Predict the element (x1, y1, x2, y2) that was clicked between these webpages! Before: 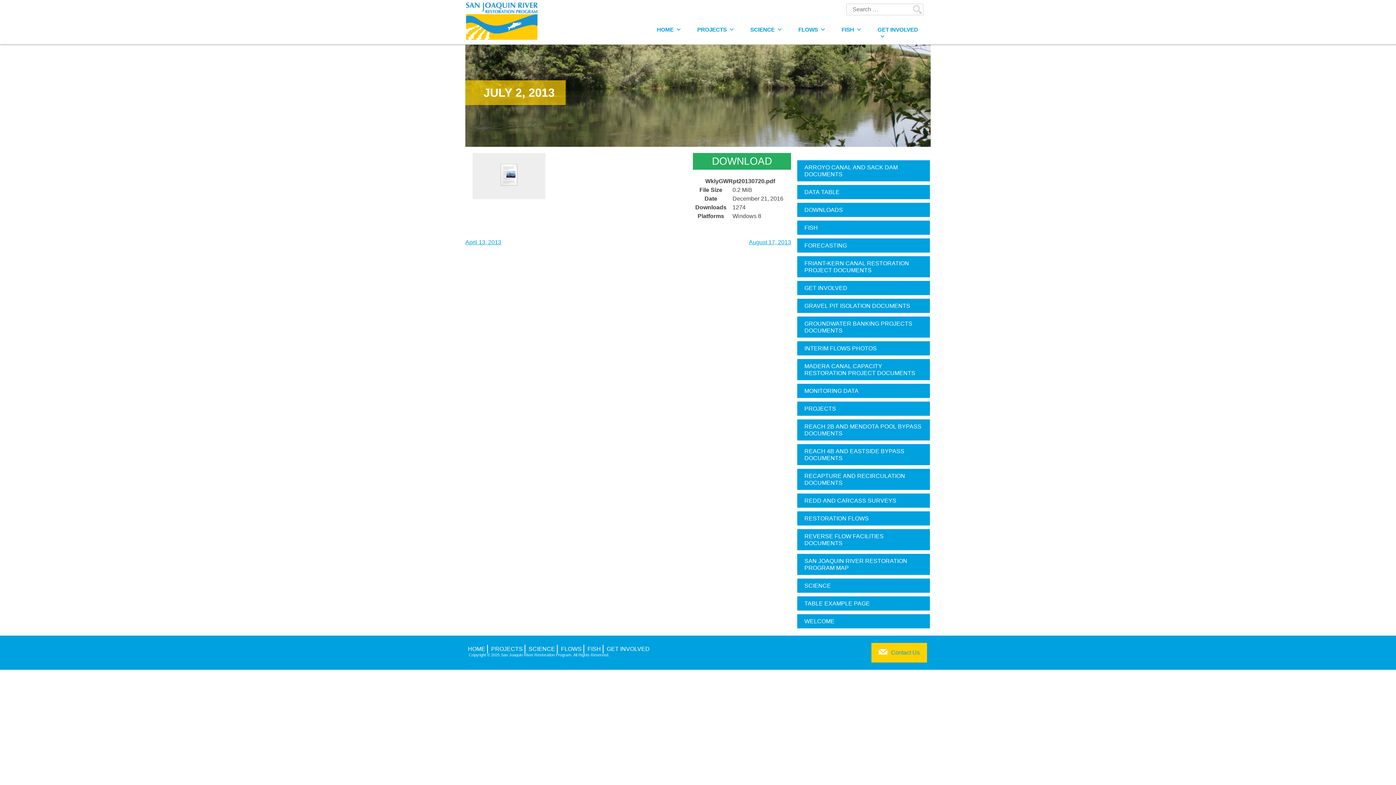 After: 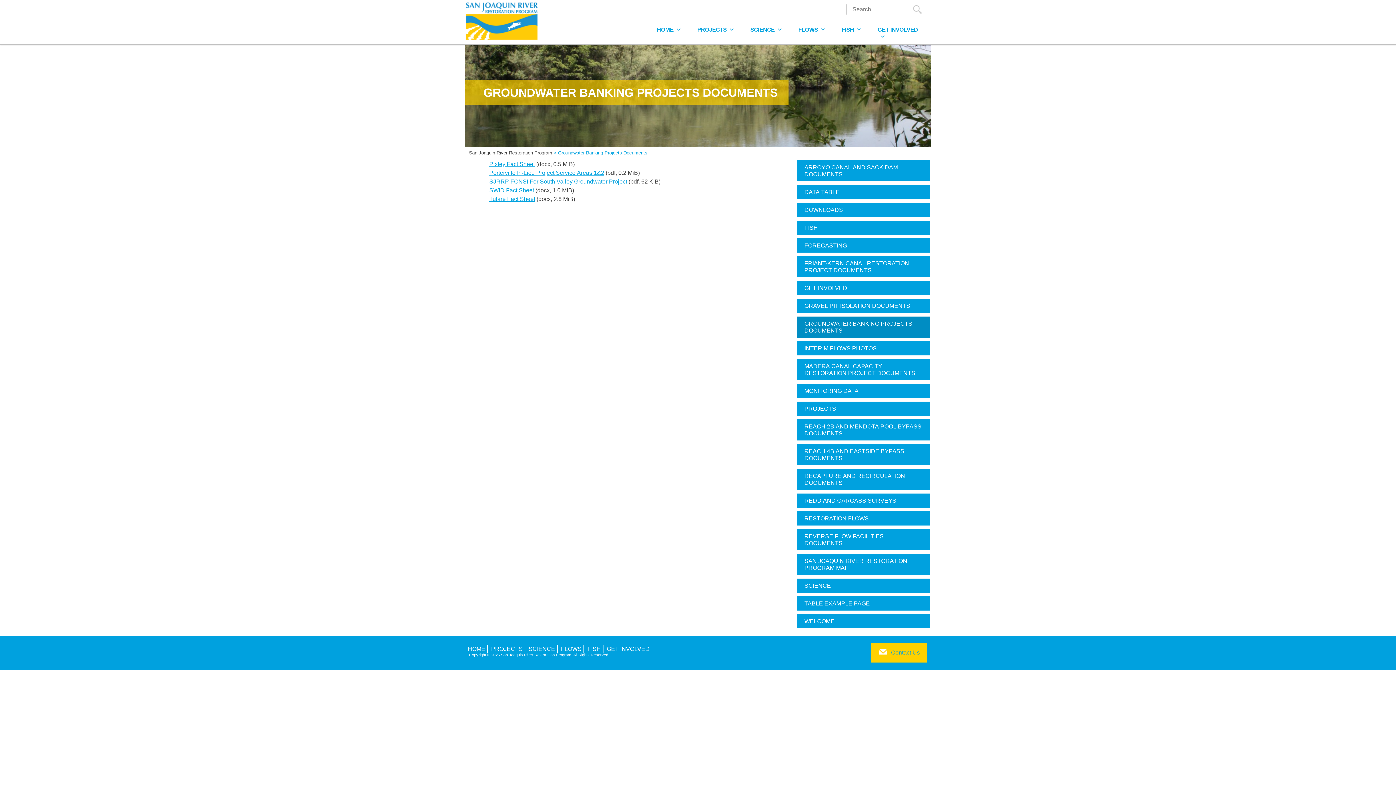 Action: bbox: (797, 316, 930, 337) label: GROUNDWATER BANKING PROJECTS DOCUMENTS